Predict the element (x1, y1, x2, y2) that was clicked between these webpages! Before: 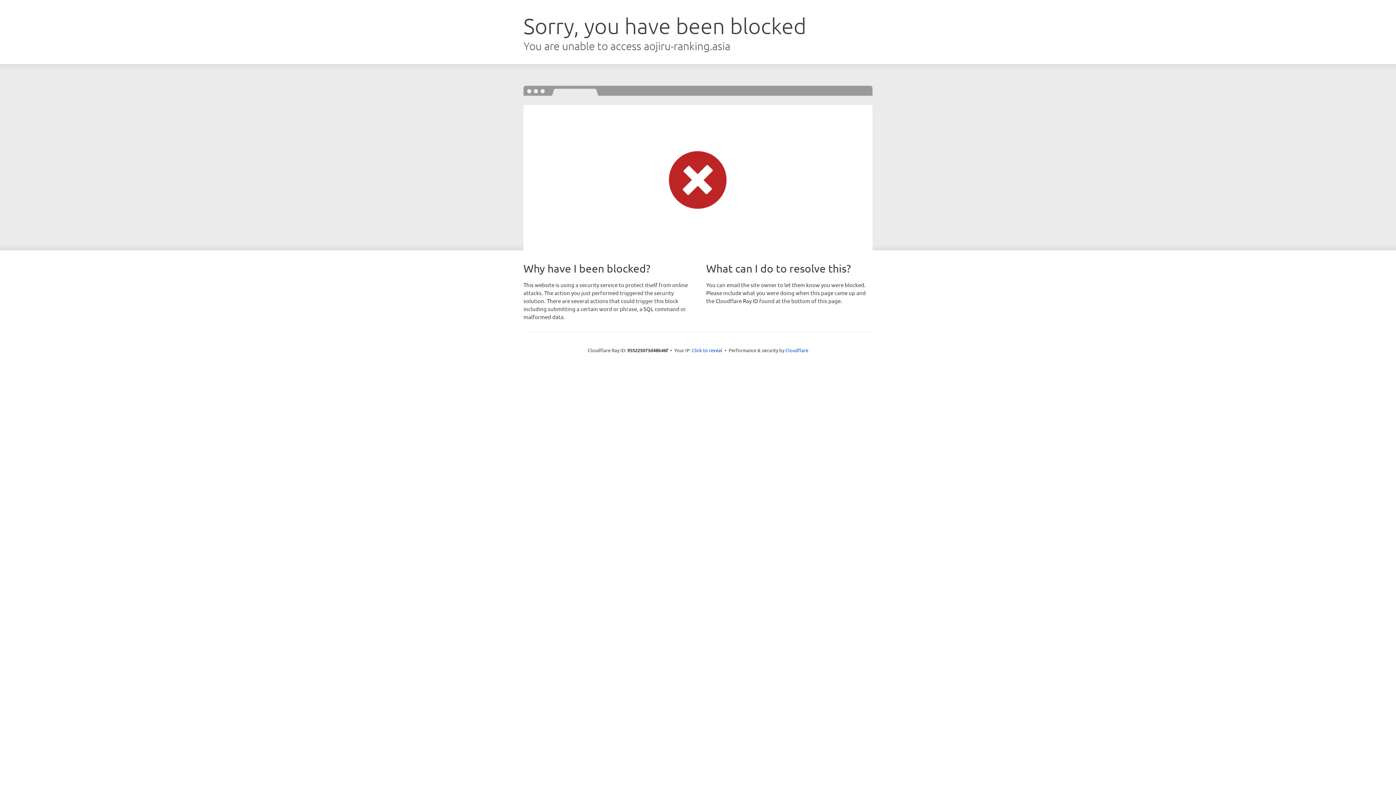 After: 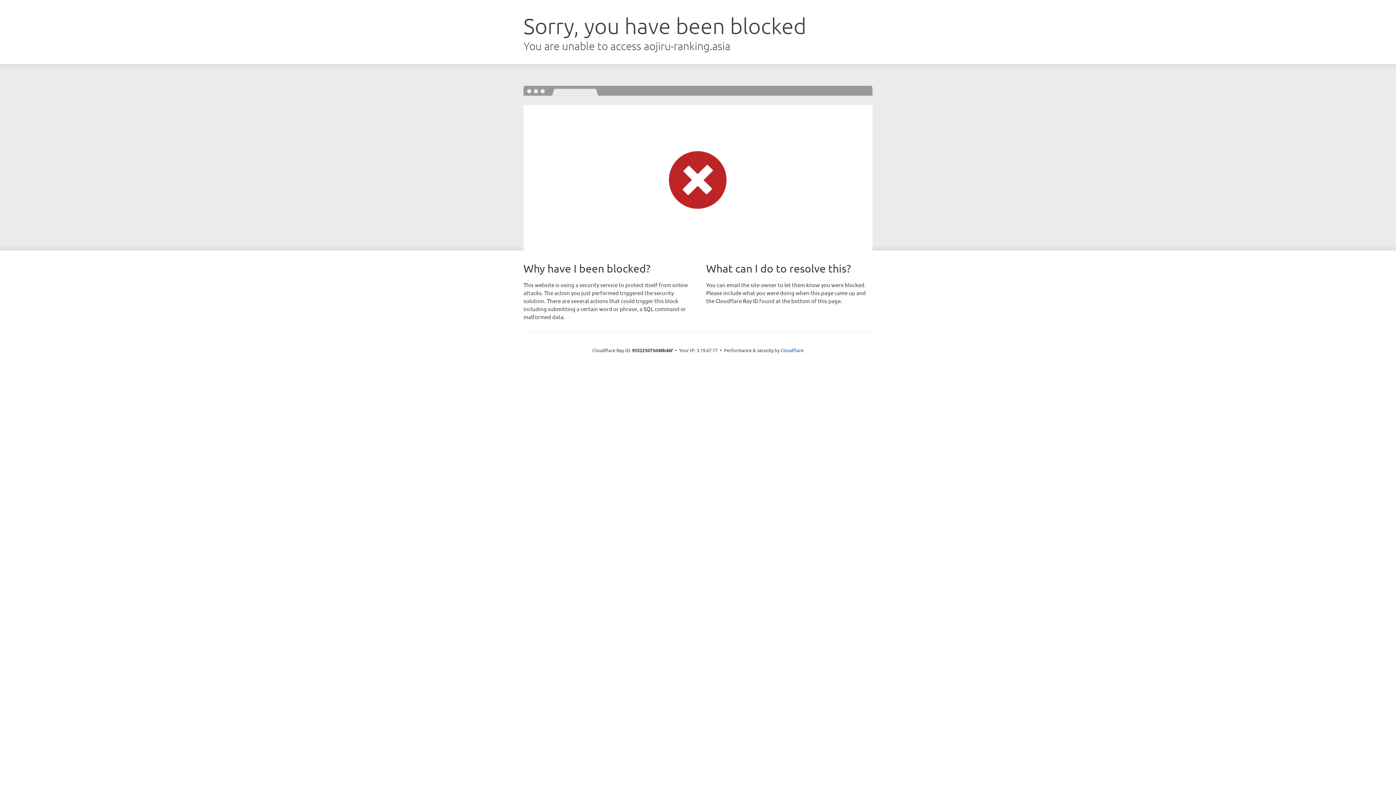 Action: bbox: (692, 346, 722, 353) label: Click to reveal